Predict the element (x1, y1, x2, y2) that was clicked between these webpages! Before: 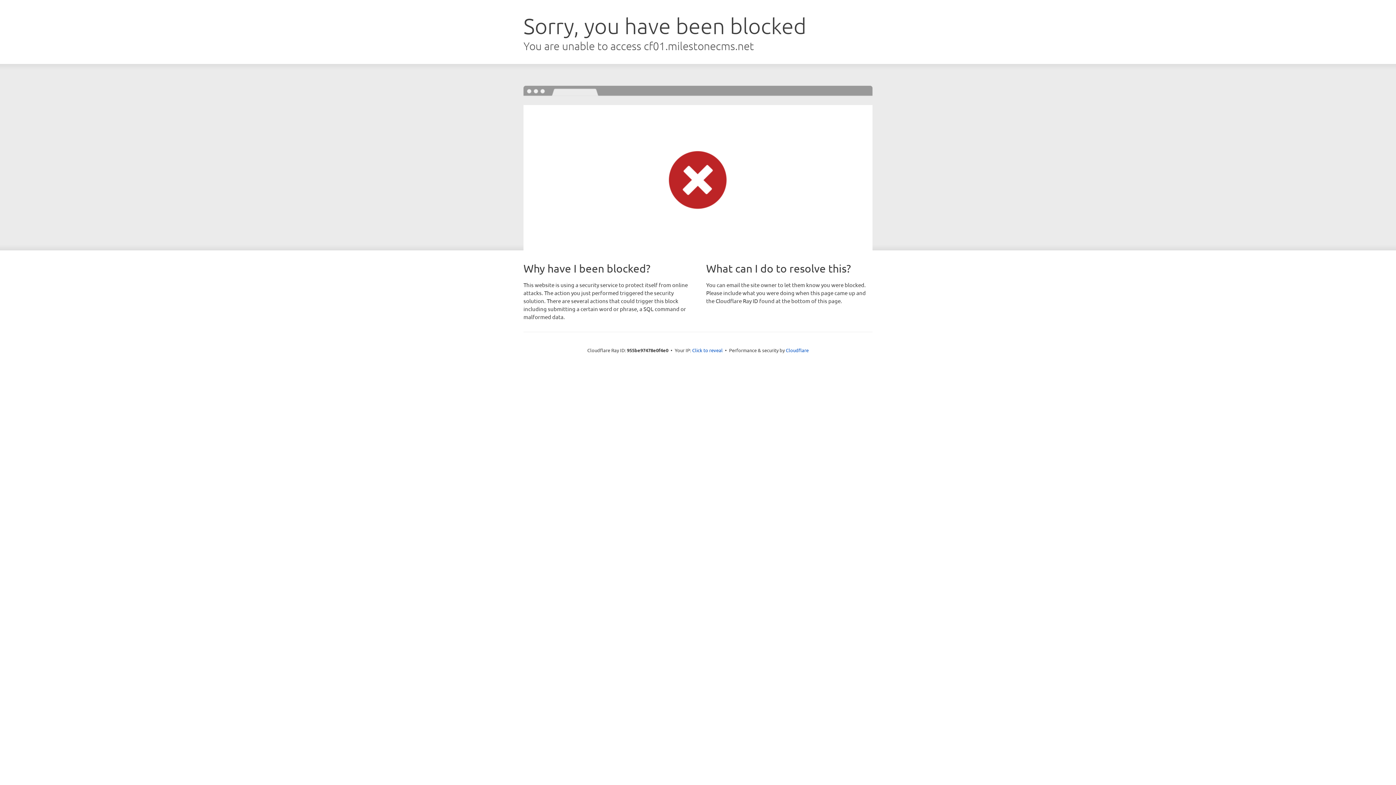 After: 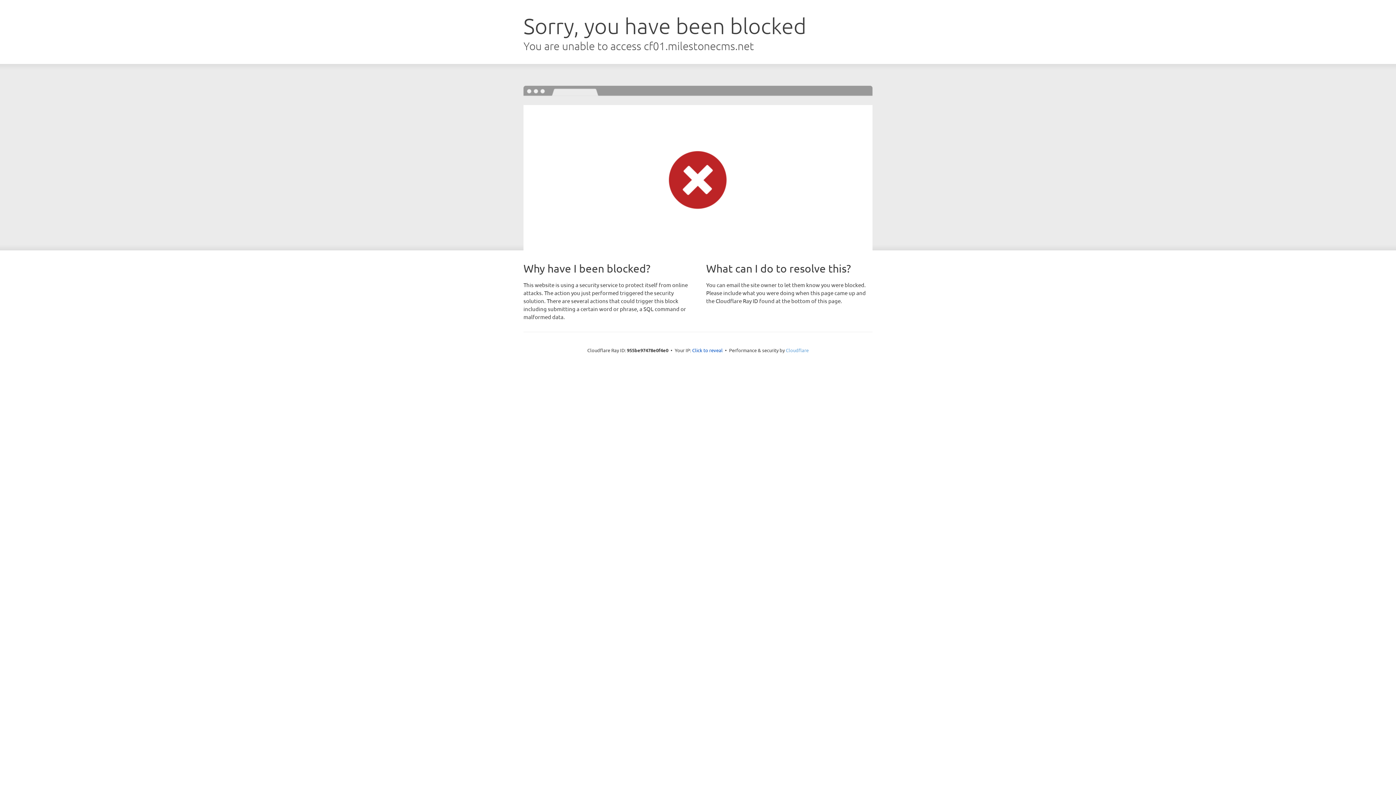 Action: label: Cloudflare bbox: (786, 347, 808, 353)